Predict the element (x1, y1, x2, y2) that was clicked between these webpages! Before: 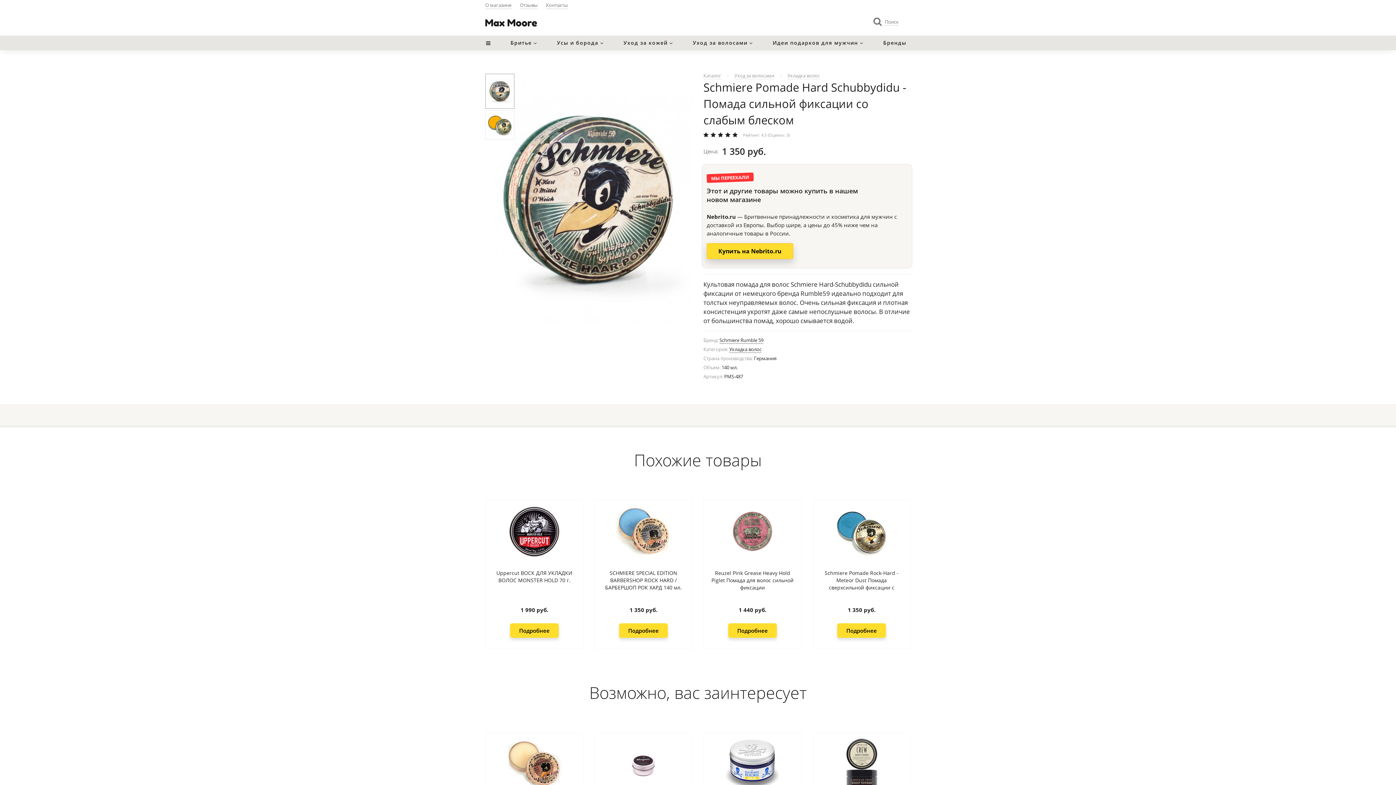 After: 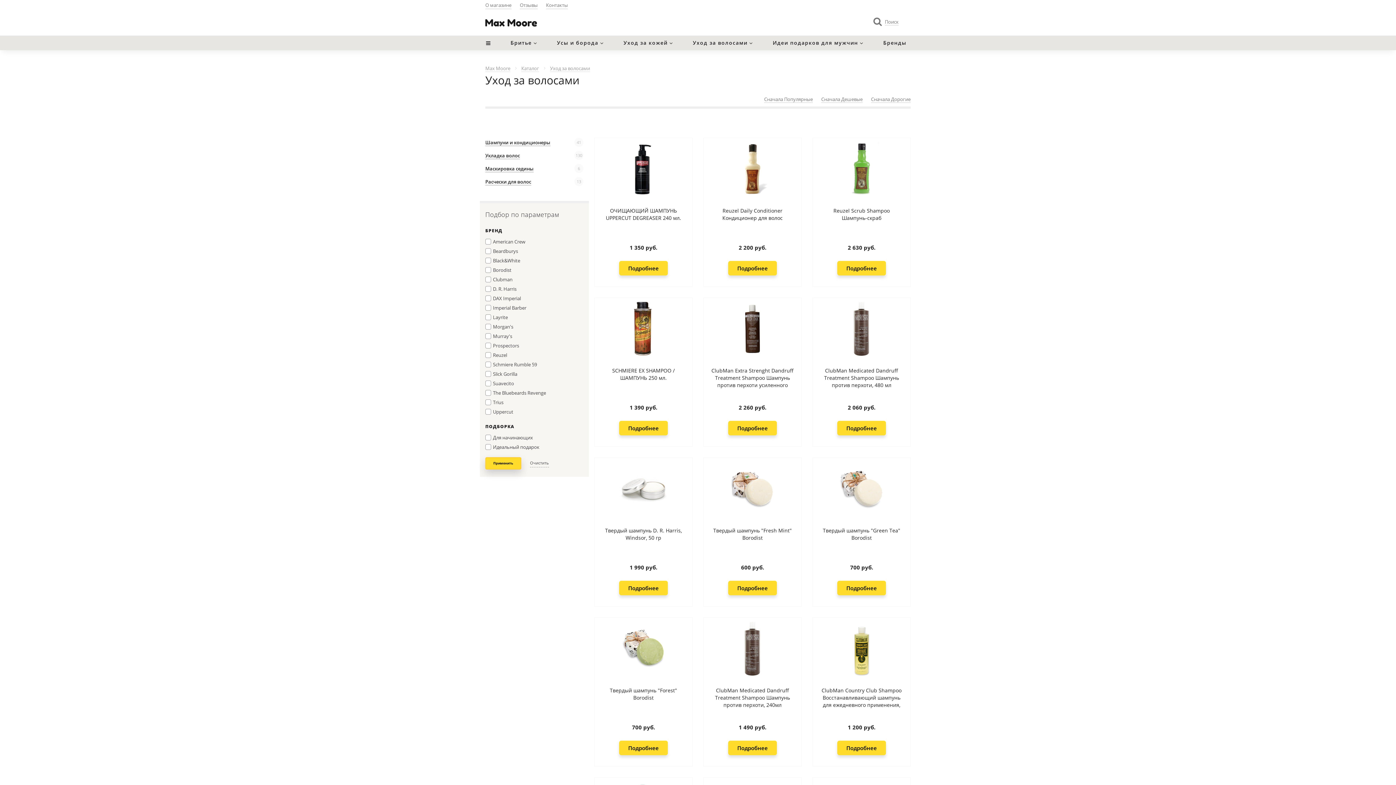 Action: bbox: (688, 35, 757, 50) label: Уход за волосами